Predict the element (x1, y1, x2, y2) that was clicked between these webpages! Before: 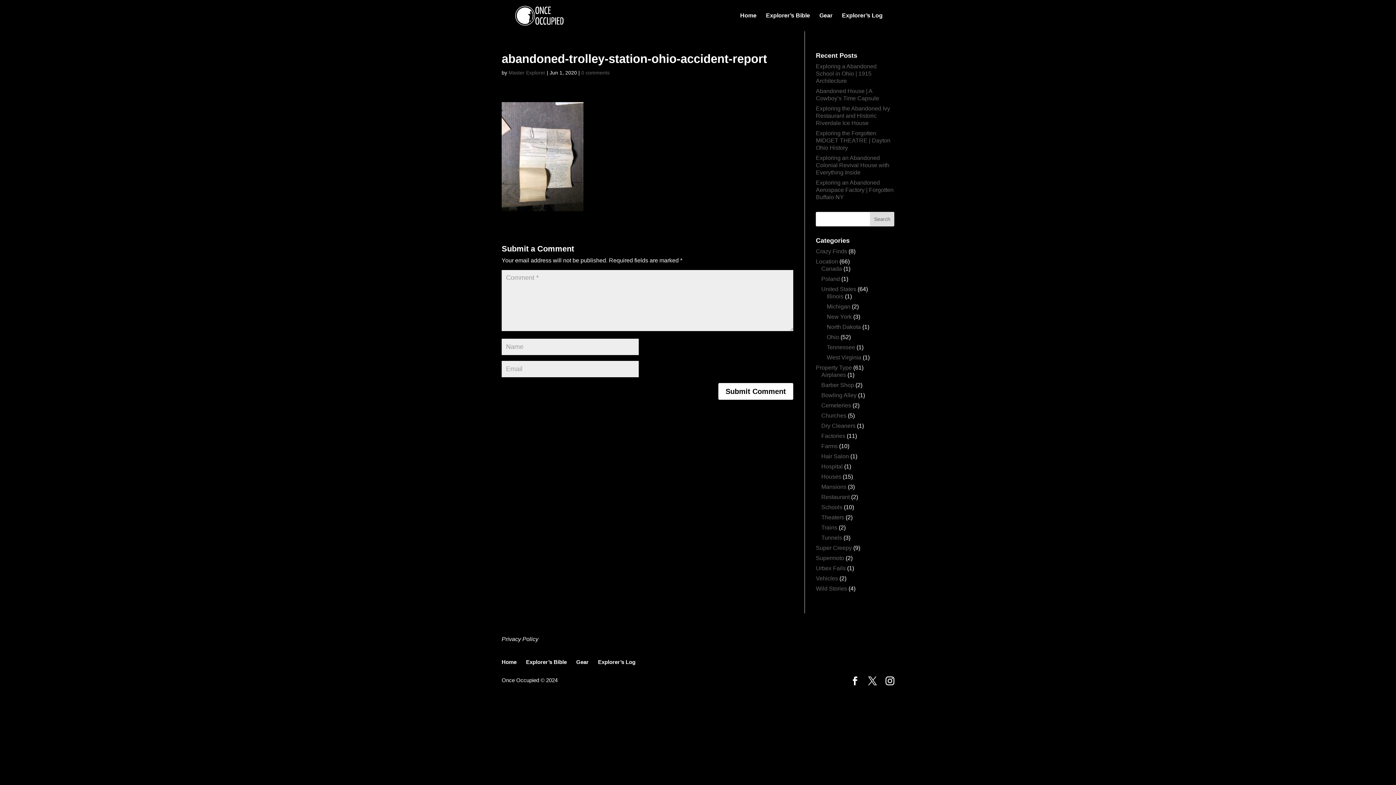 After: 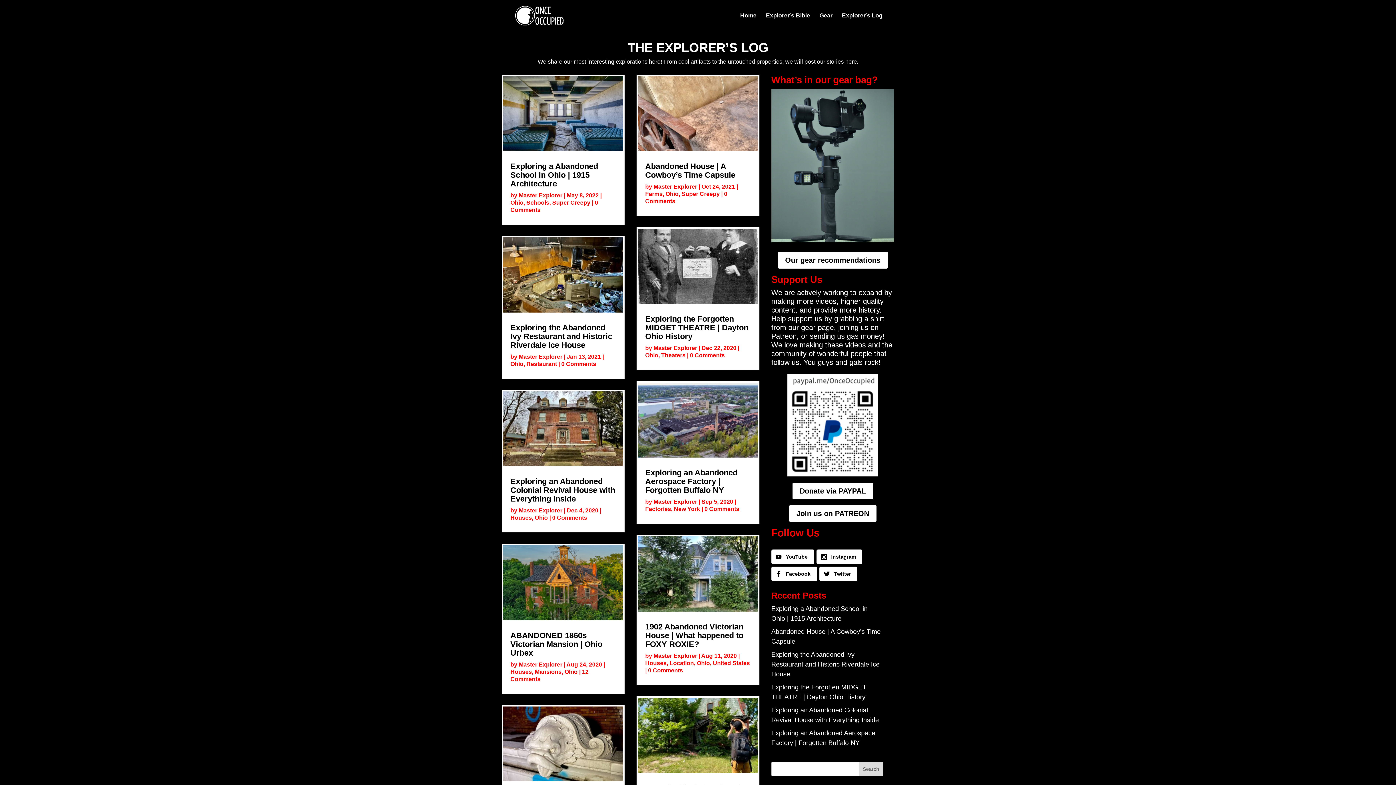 Action: label: Explorer’s Log bbox: (598, 659, 635, 665)